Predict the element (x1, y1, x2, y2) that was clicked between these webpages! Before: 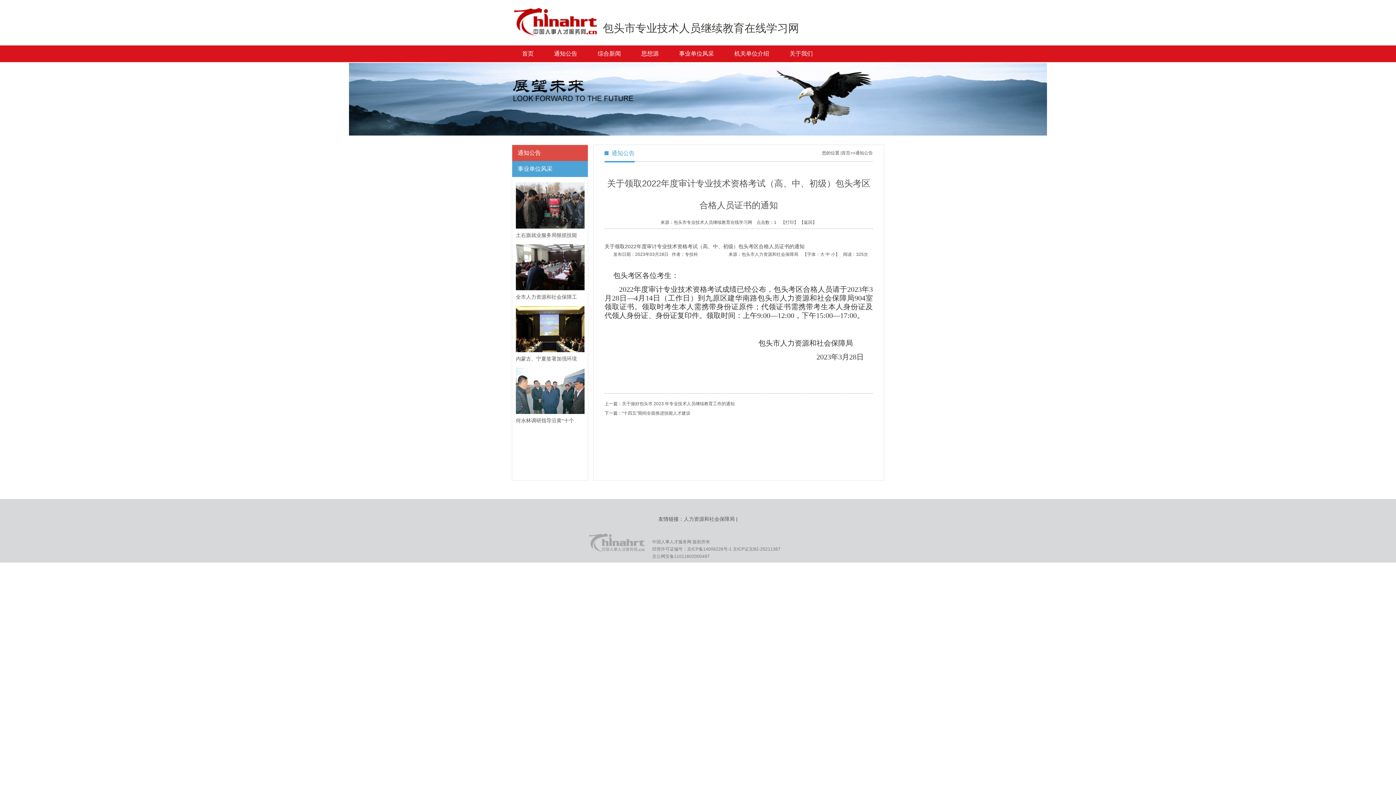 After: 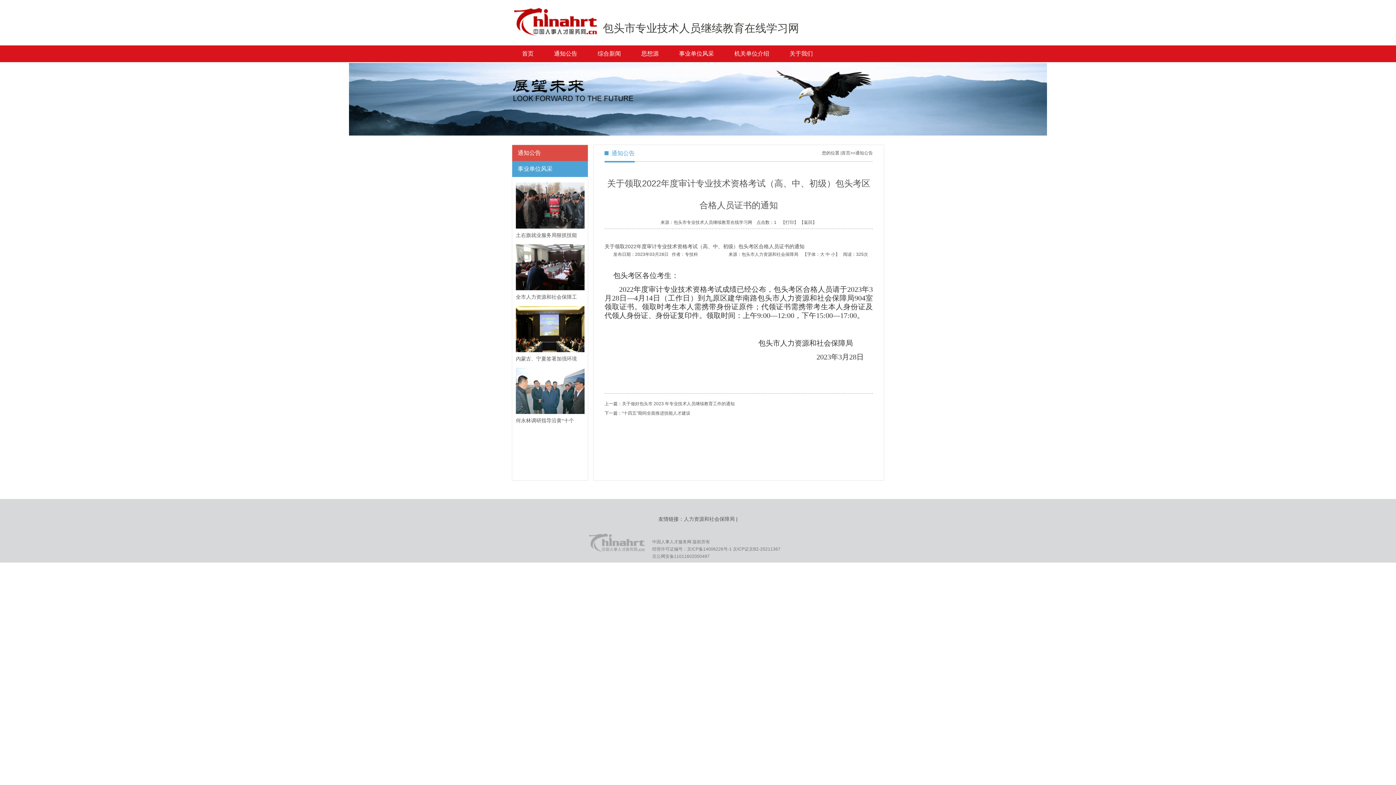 Action: bbox: (831, 252, 835, 257) label: 小